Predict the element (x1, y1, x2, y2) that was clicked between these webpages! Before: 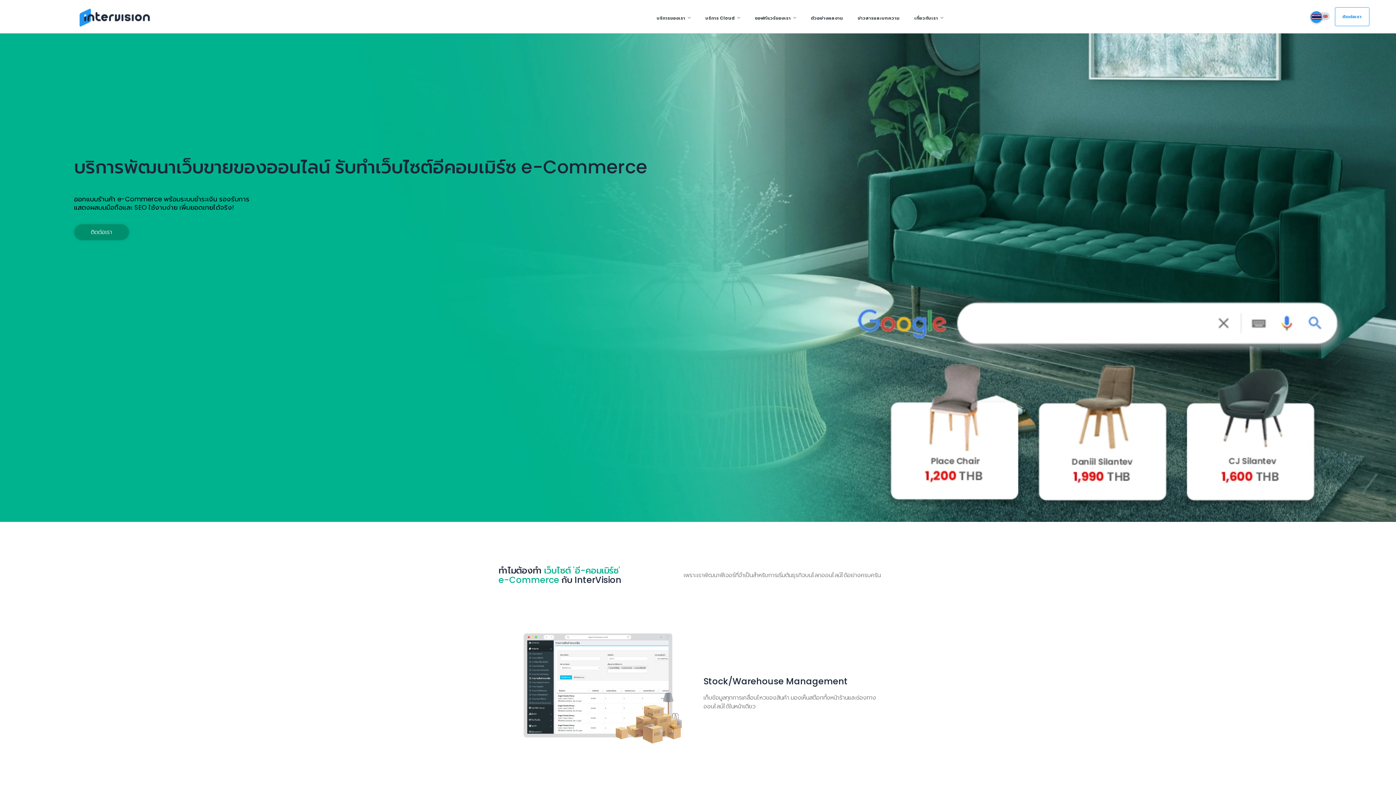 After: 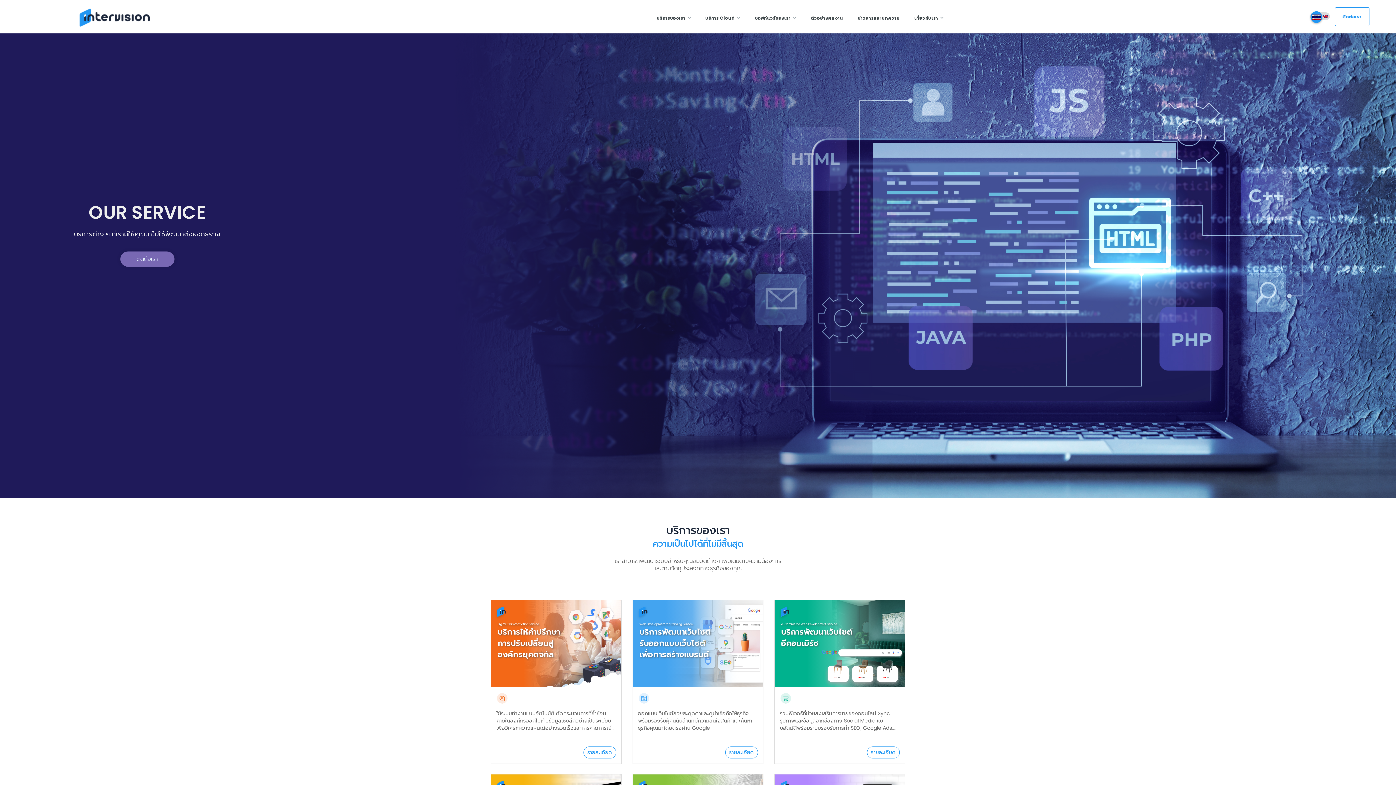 Action: label: เกี่ยวกับเรา  bbox: (907, 7, 951, 29)